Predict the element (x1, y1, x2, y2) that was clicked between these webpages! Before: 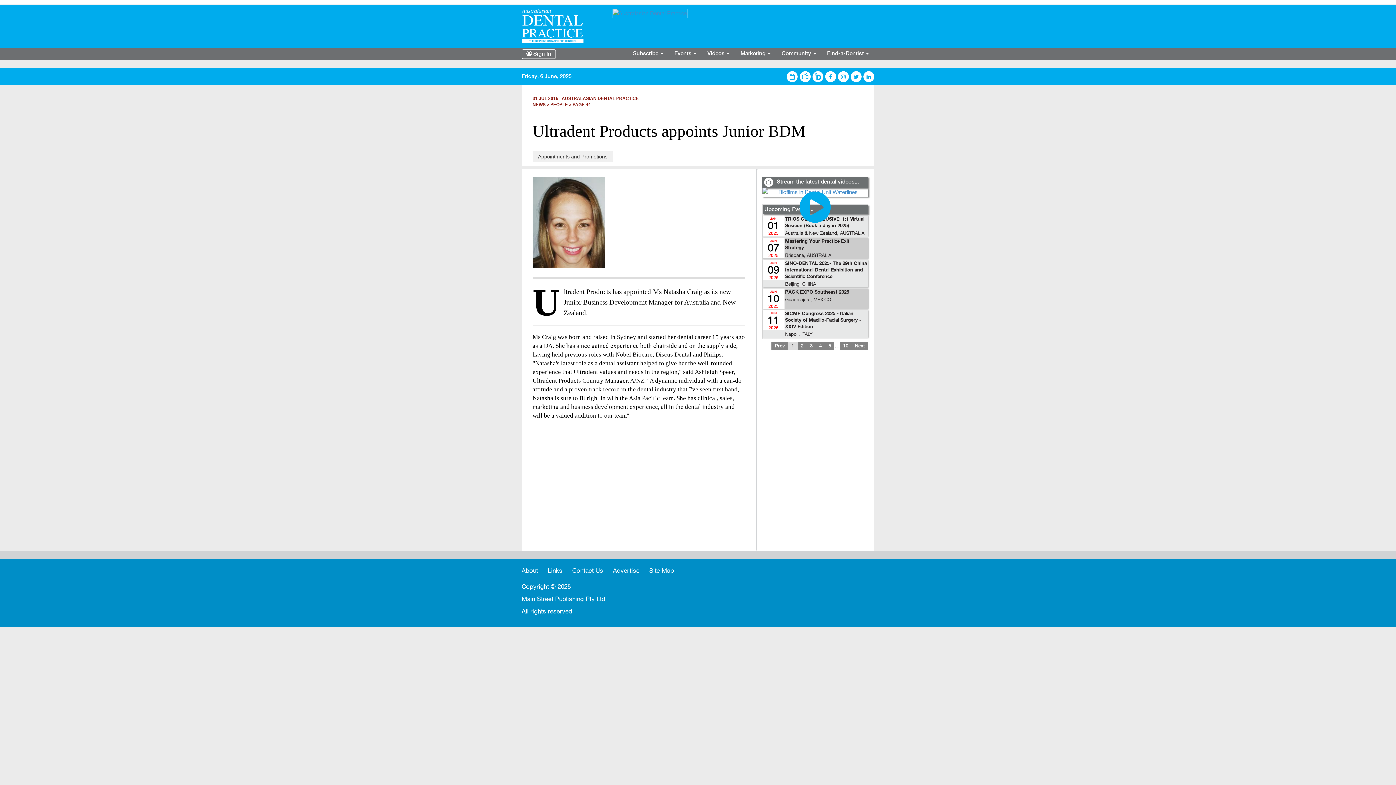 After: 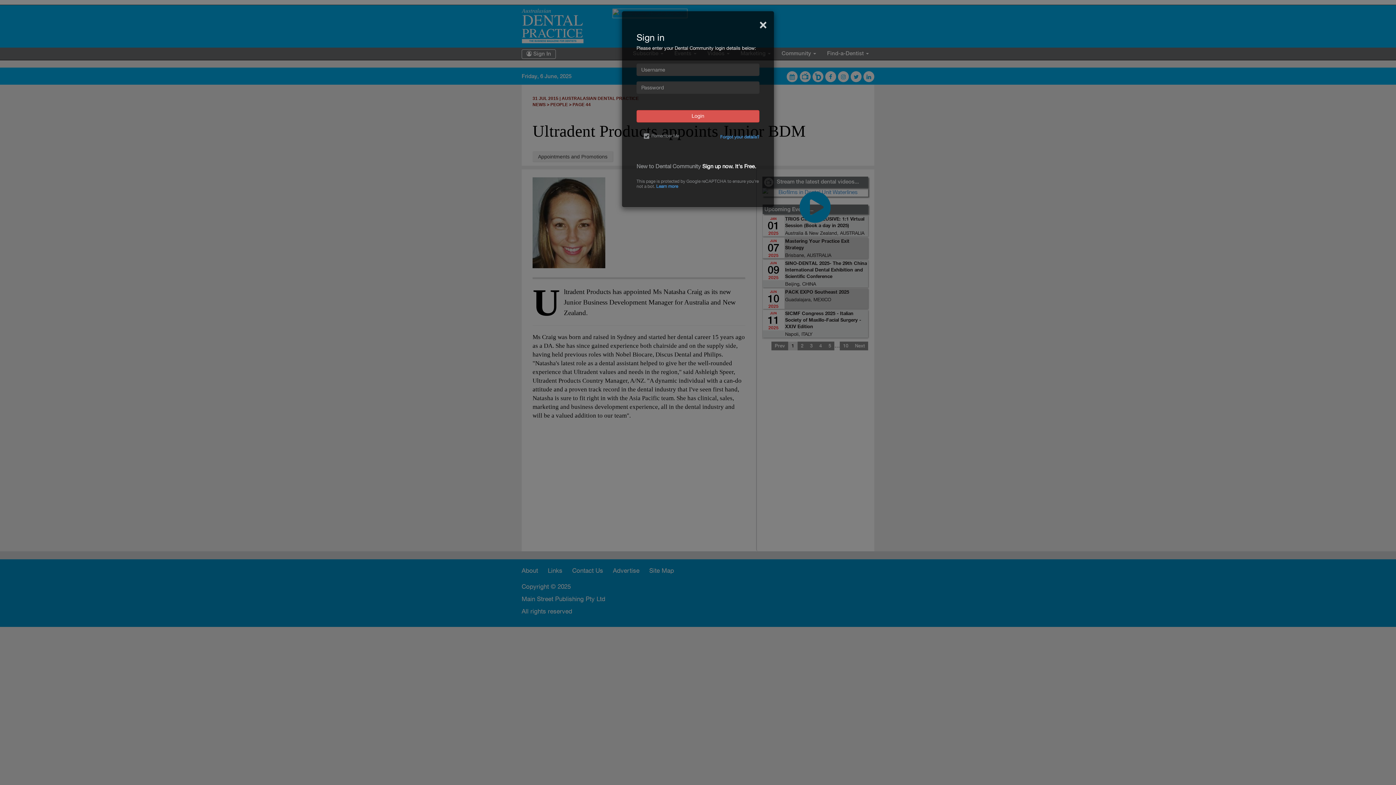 Action: bbox: (521, 49, 556, 58) label:  Sign In